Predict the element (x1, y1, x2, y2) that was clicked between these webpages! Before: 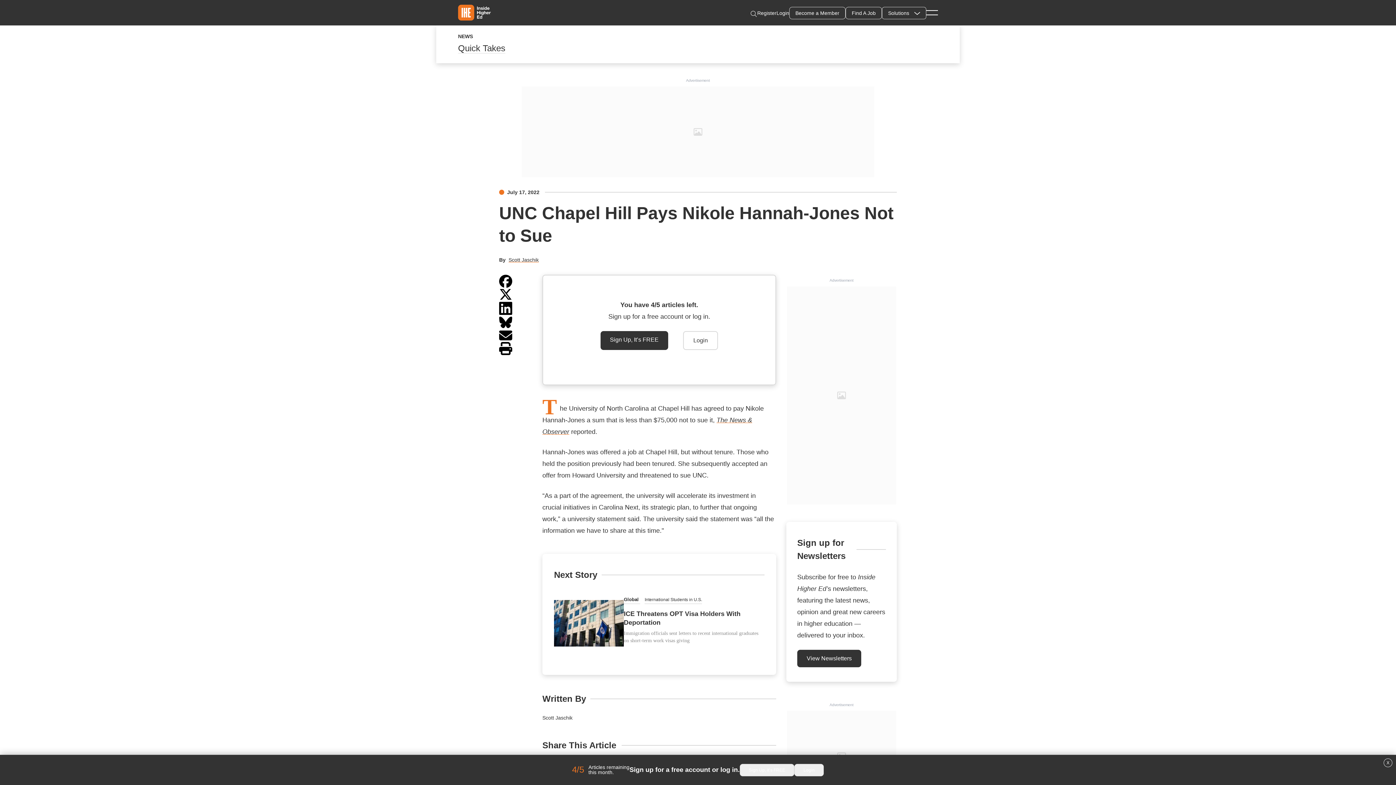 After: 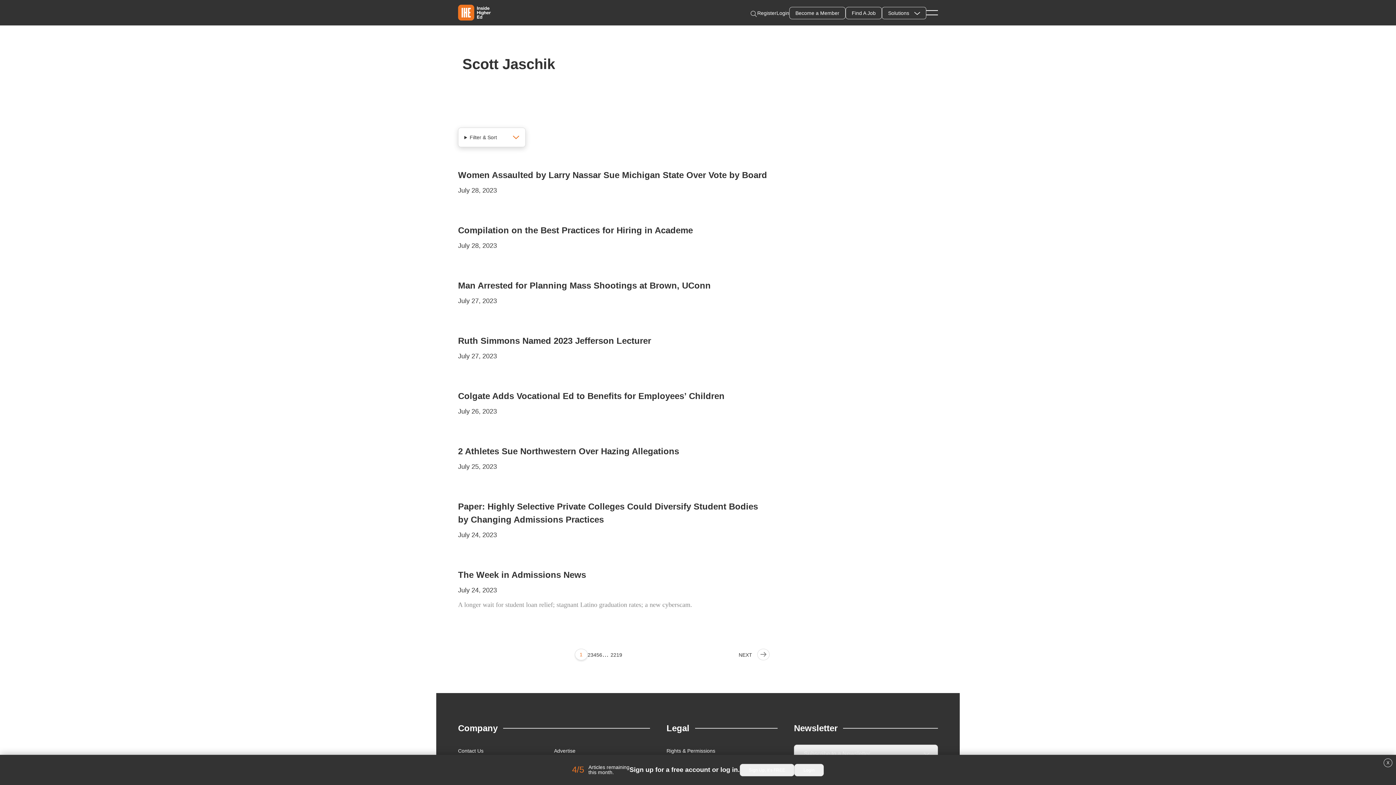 Action: bbox: (508, 257, 538, 262) label: Scott Jaschik